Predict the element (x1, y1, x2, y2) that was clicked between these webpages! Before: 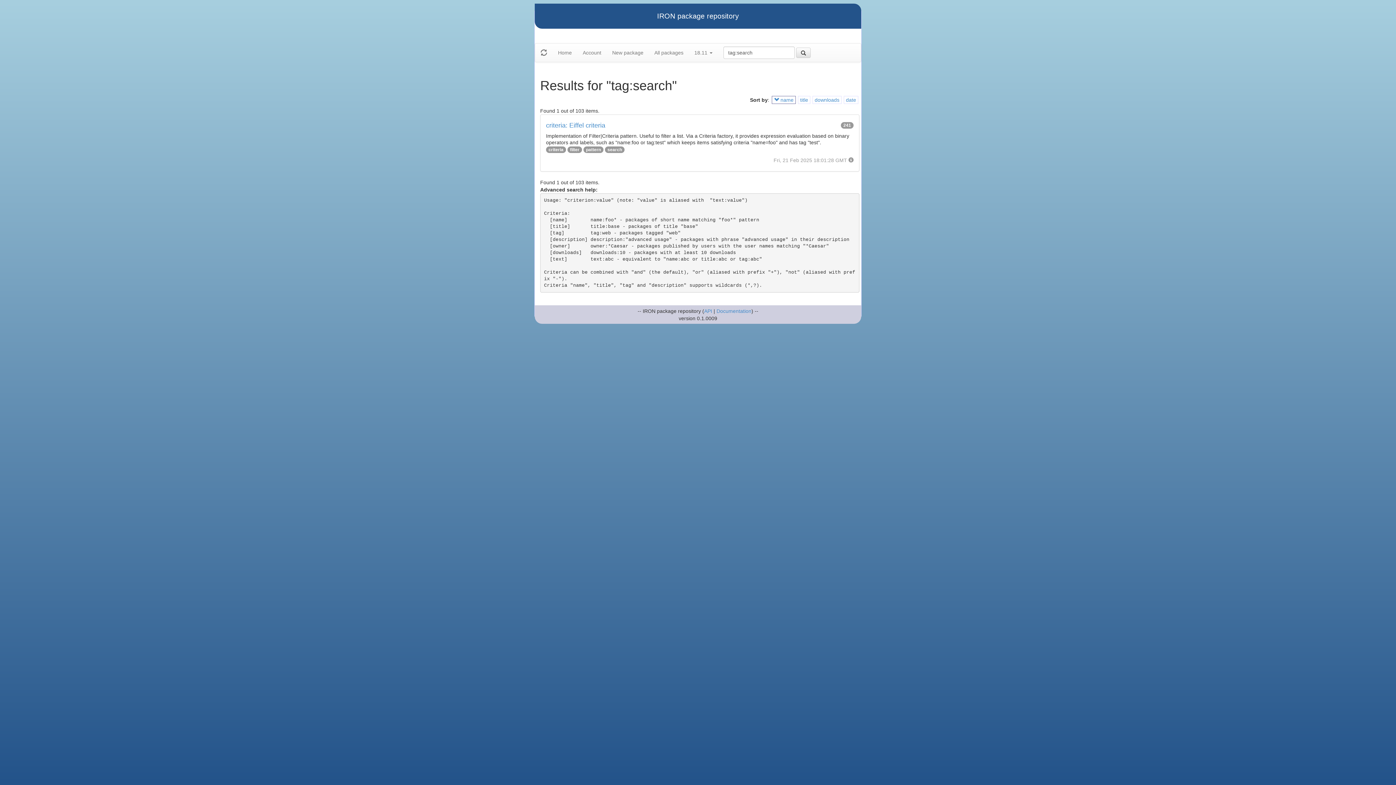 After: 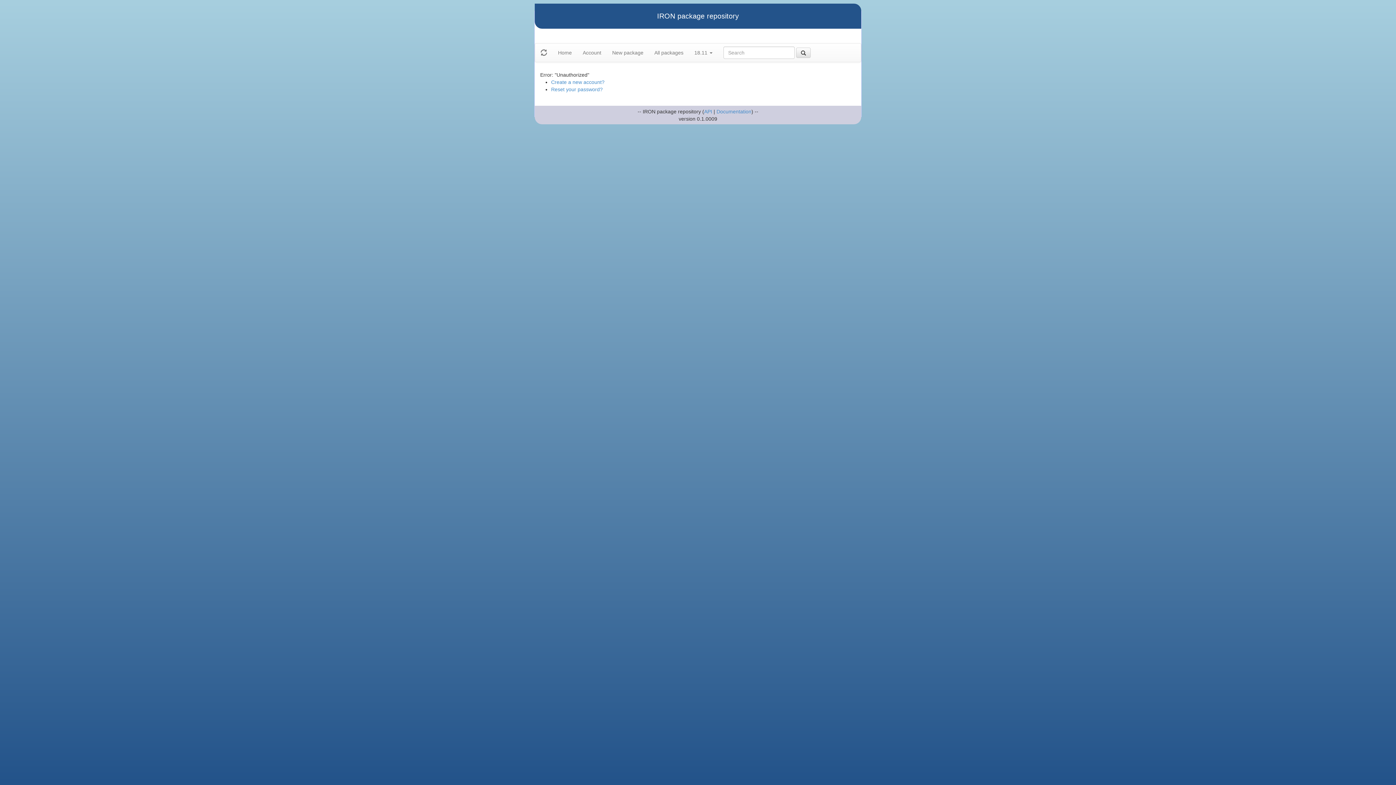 Action: label: New package bbox: (606, 43, 649, 61)